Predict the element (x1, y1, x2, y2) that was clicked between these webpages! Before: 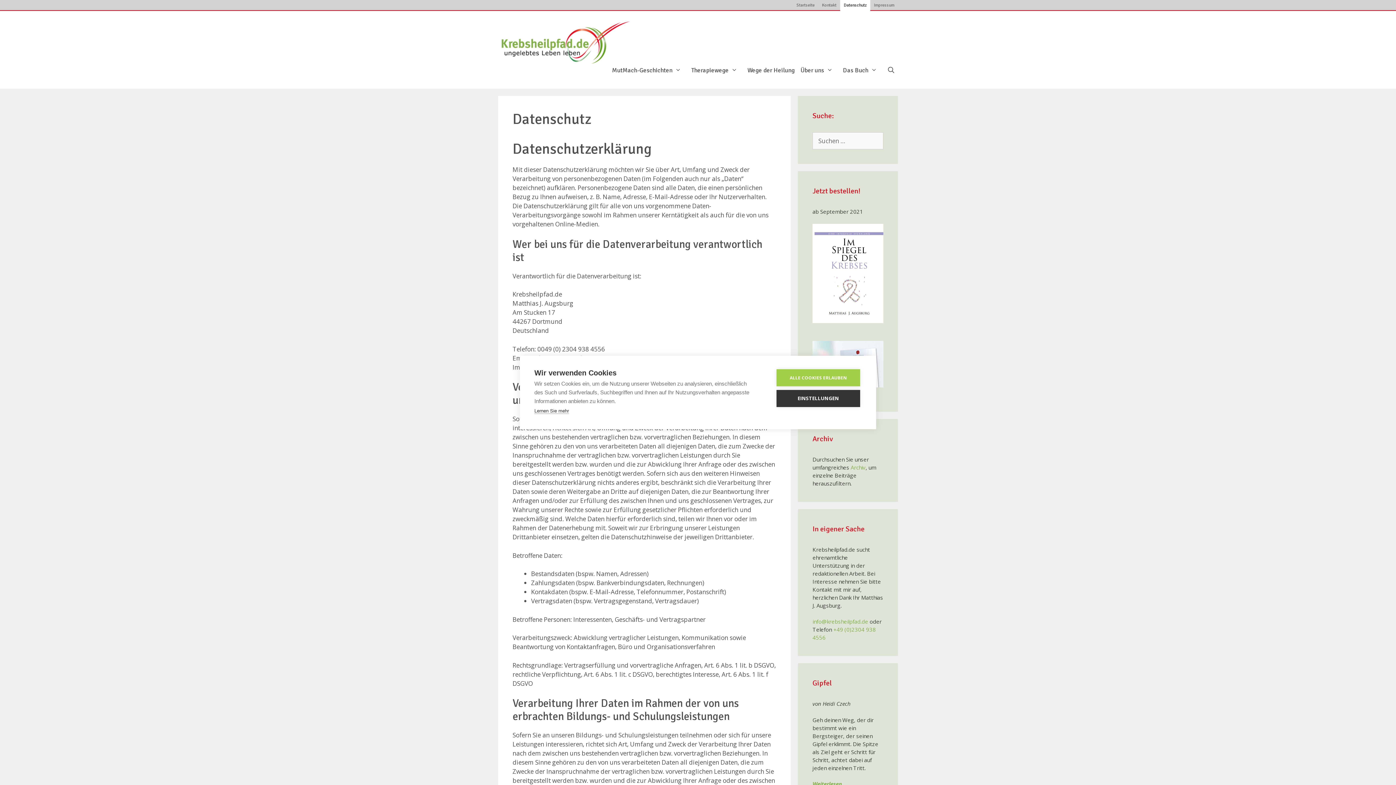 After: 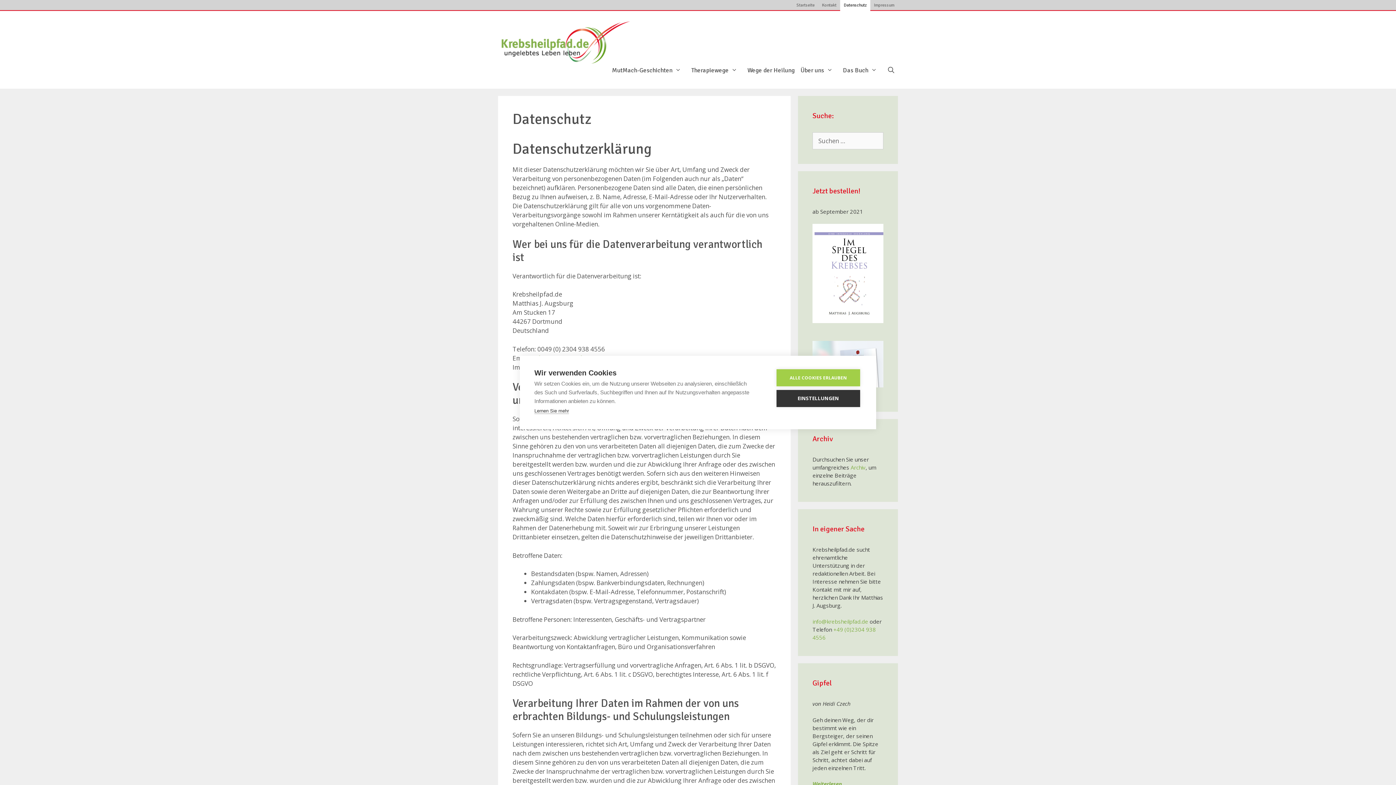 Action: bbox: (840, 0, 870, 10) label: Datenschutz